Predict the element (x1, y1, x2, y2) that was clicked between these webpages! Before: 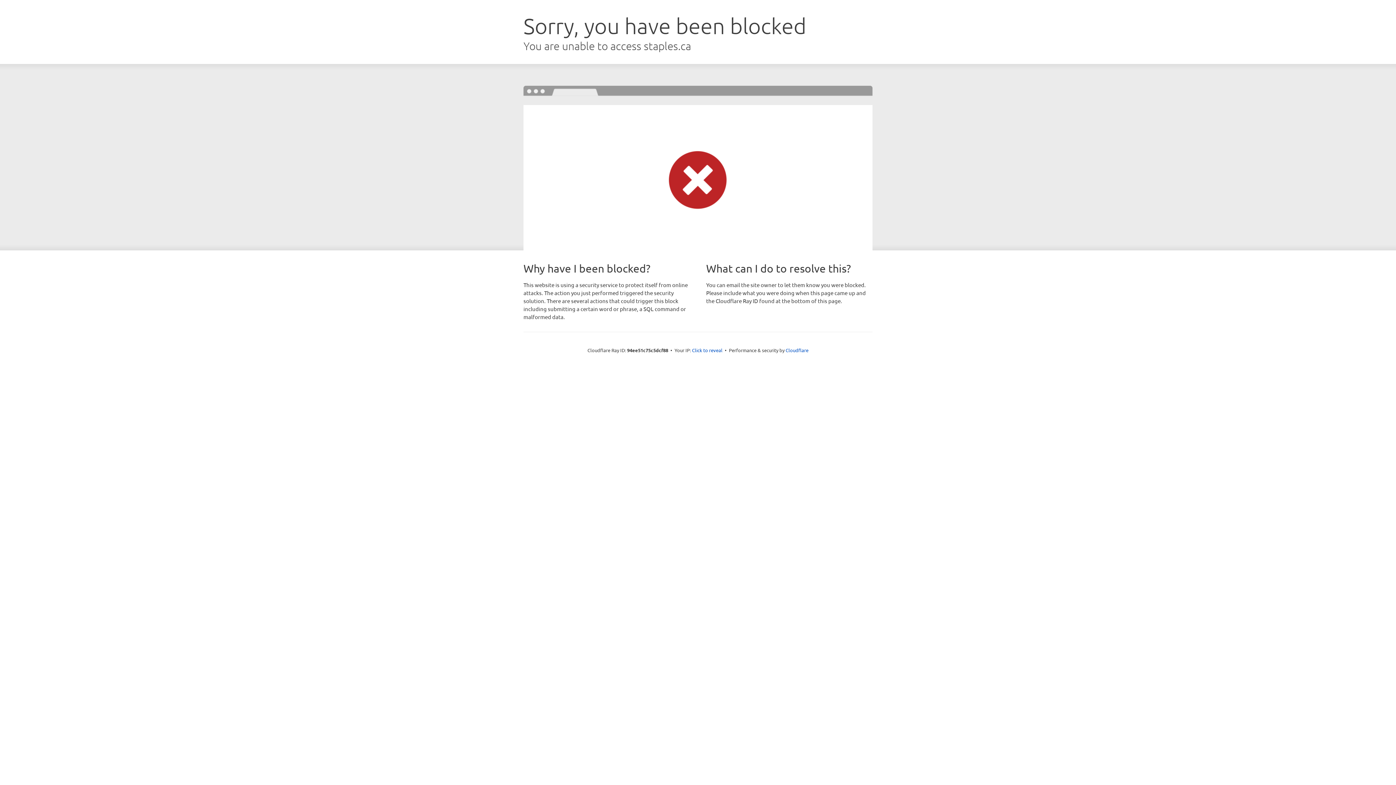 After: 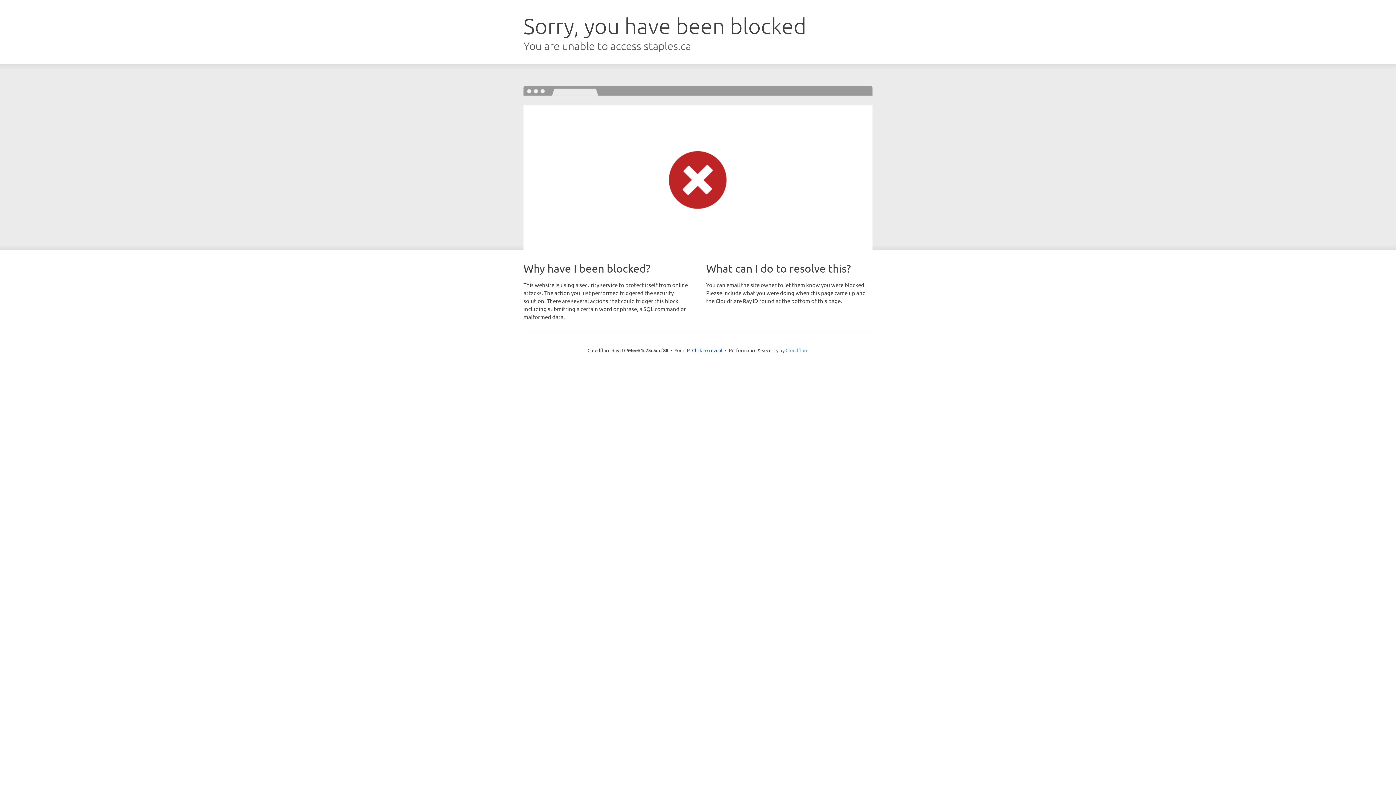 Action: label: Cloudflare bbox: (785, 347, 808, 353)